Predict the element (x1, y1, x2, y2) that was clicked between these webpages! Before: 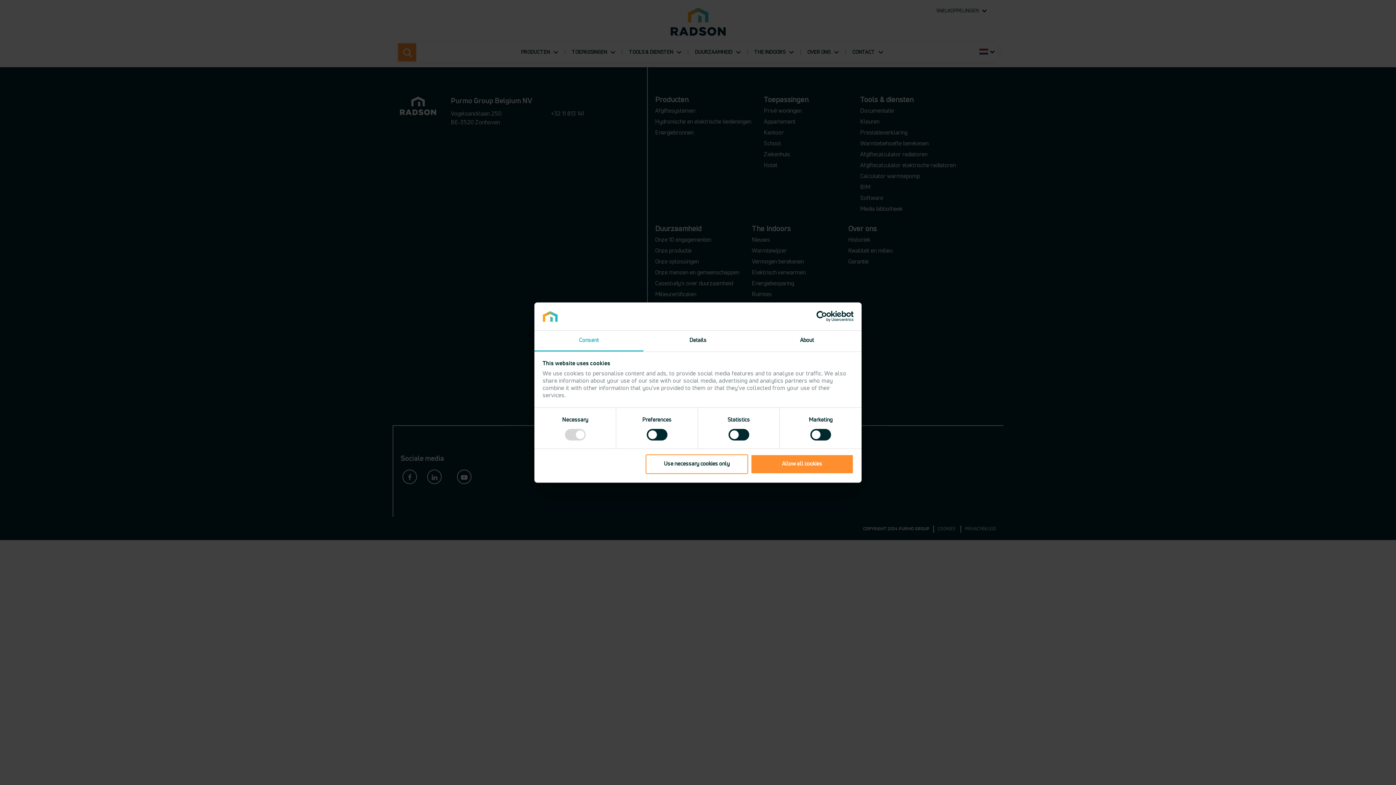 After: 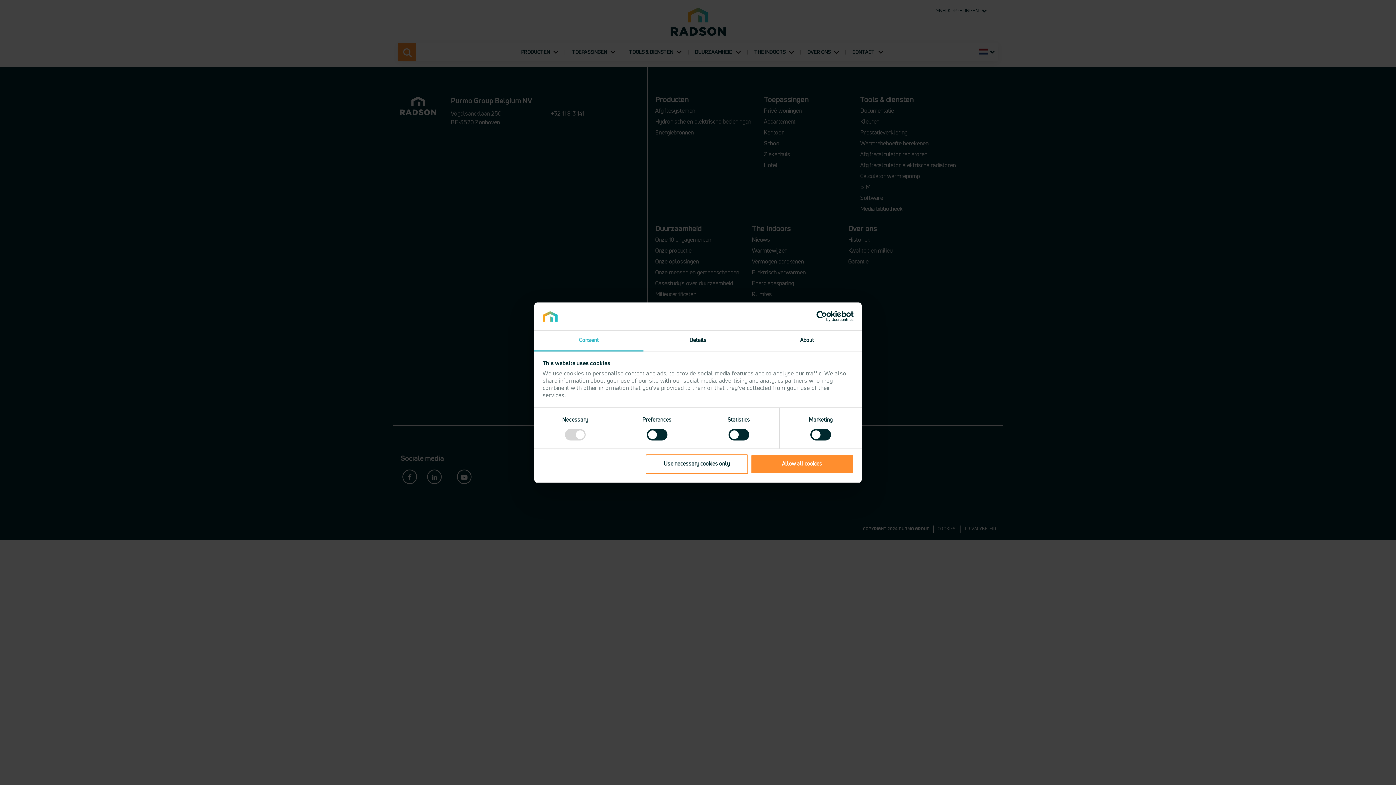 Action: bbox: (790, 311, 853, 322) label: Usercentrics Cookiebot - opens in a new window